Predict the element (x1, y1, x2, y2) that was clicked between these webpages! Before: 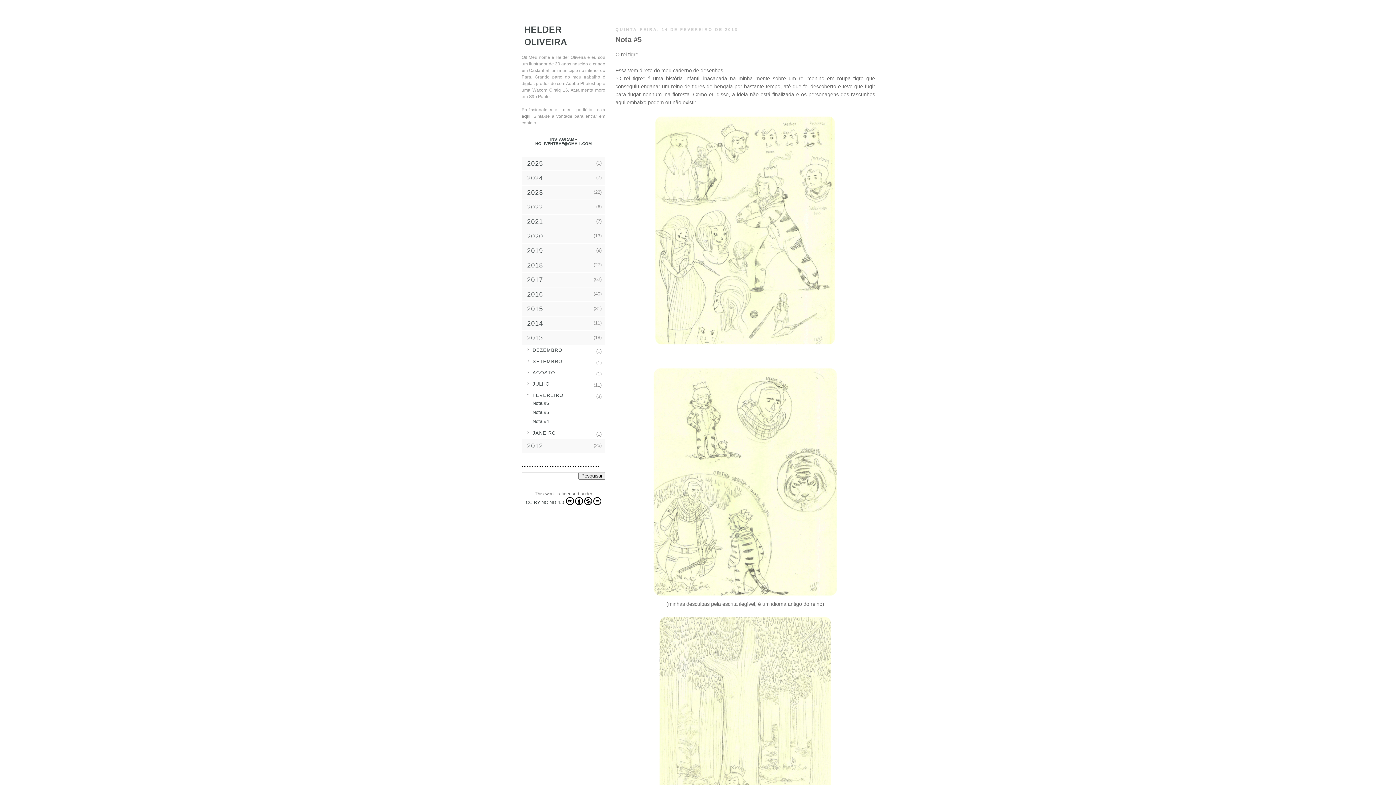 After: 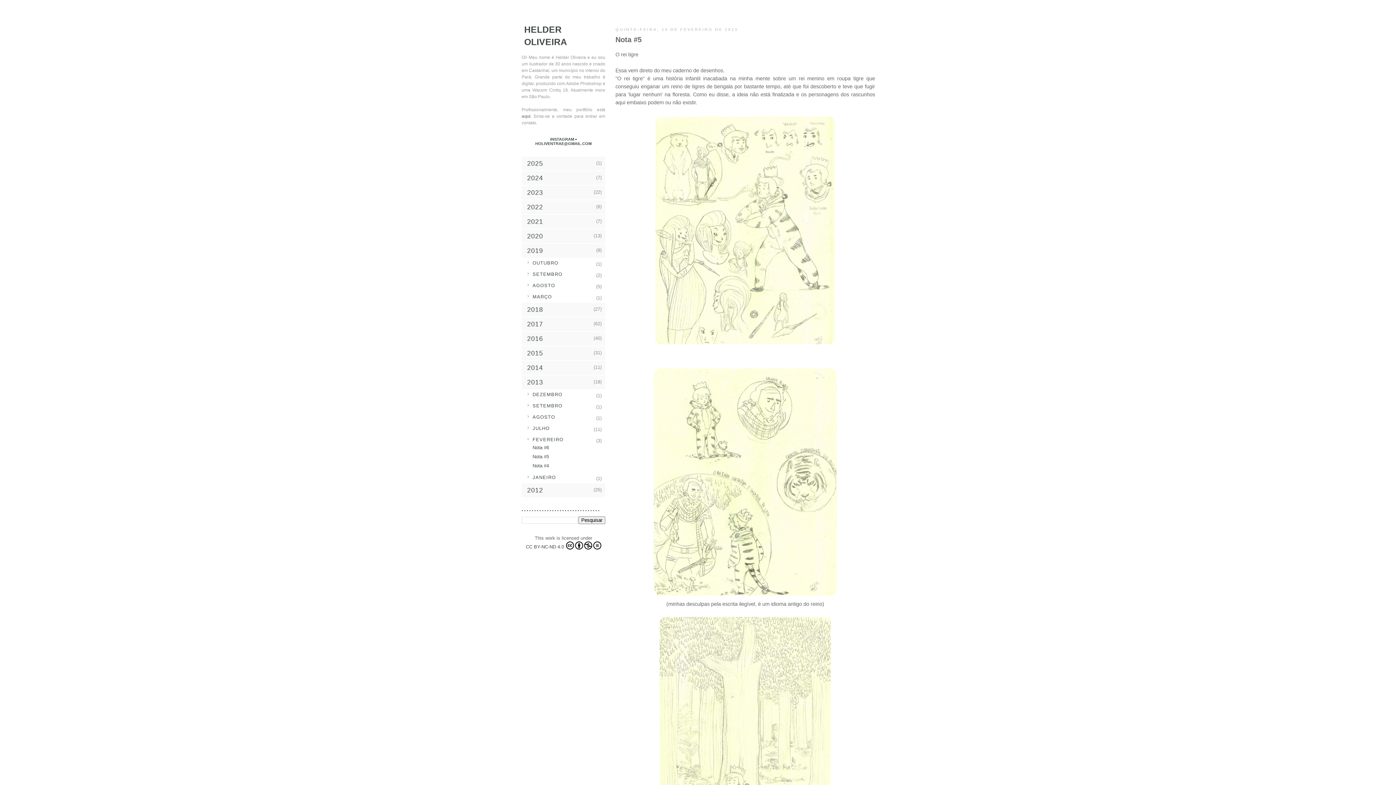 Action: bbox: (521, 243, 605, 257)